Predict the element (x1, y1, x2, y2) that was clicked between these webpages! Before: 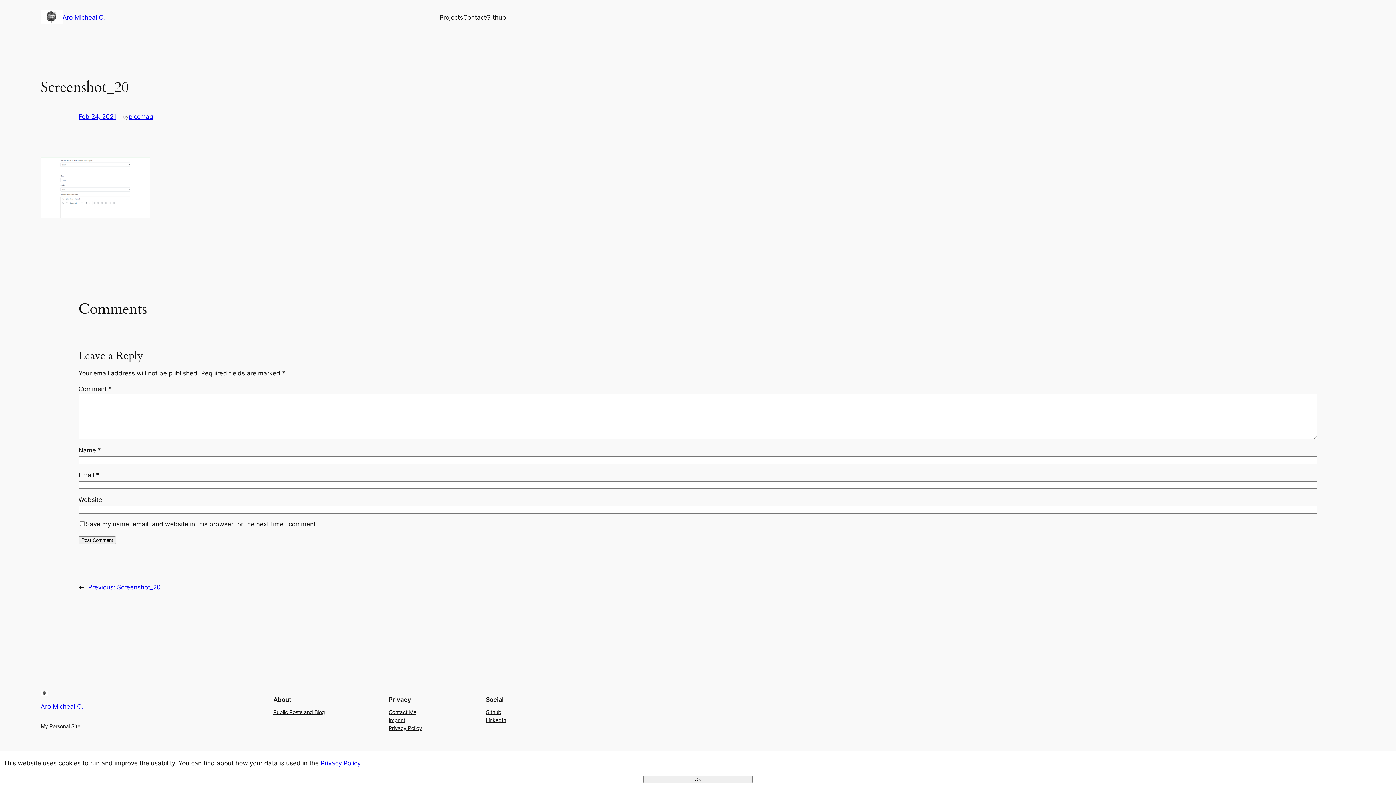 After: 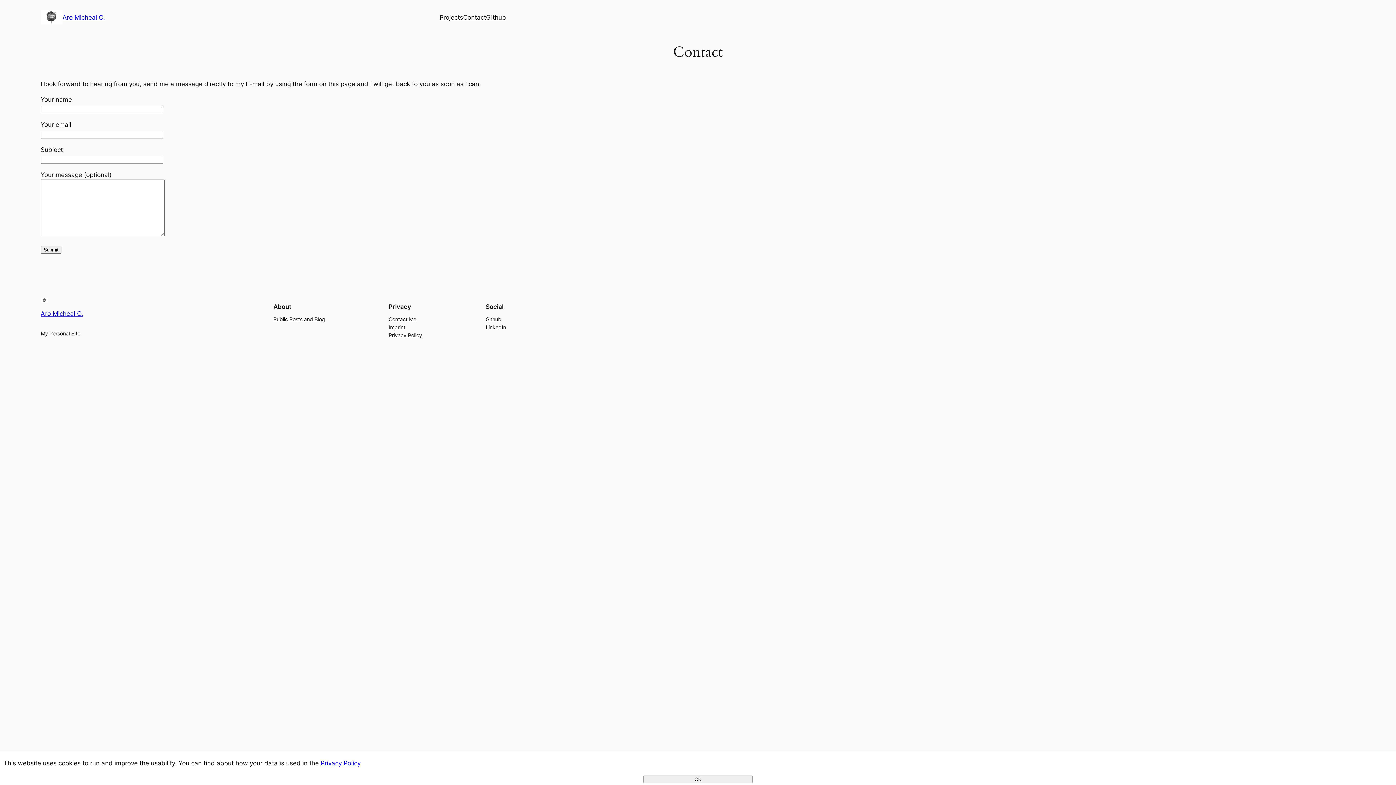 Action: bbox: (463, 12, 486, 22) label: Contact